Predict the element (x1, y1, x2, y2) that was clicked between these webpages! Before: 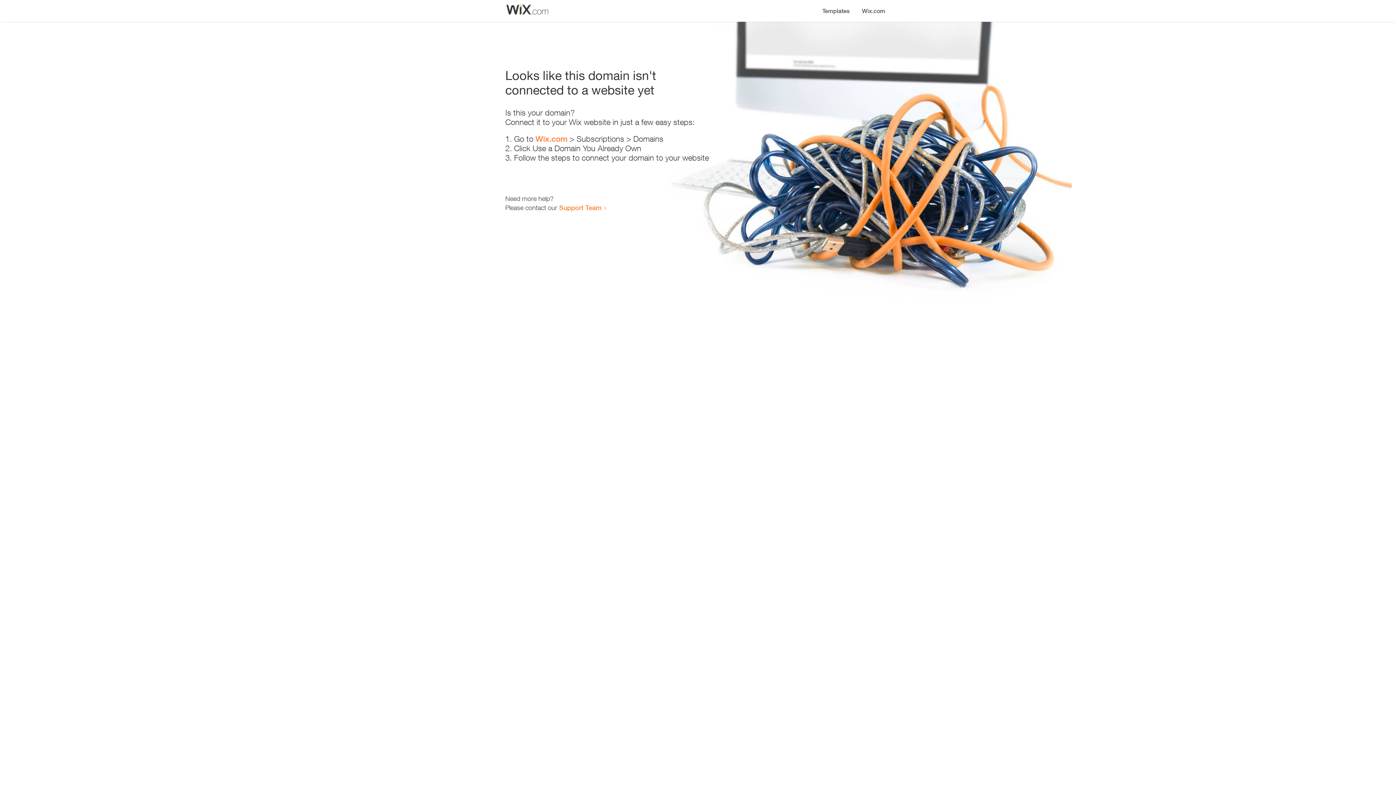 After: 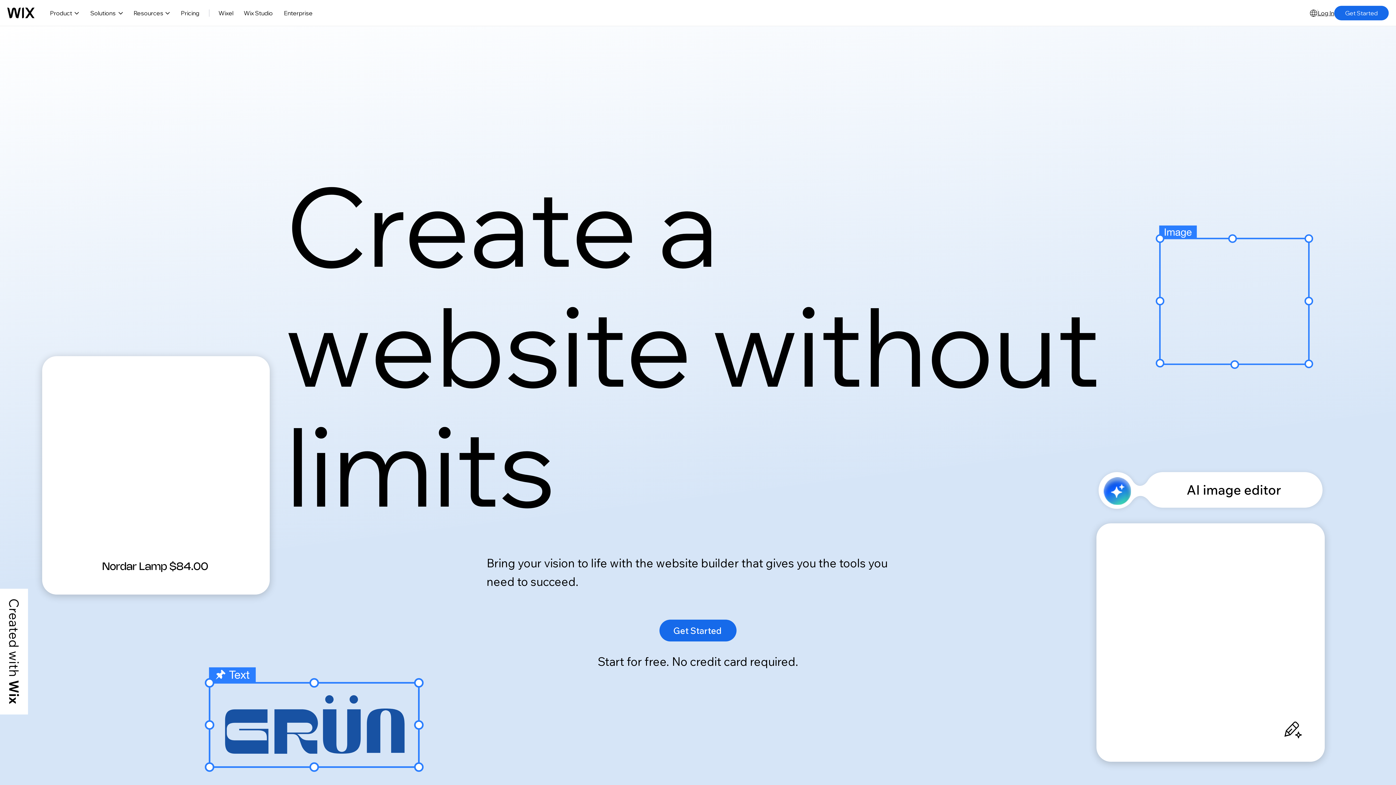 Action: label: Wix.com bbox: (535, 134, 567, 143)